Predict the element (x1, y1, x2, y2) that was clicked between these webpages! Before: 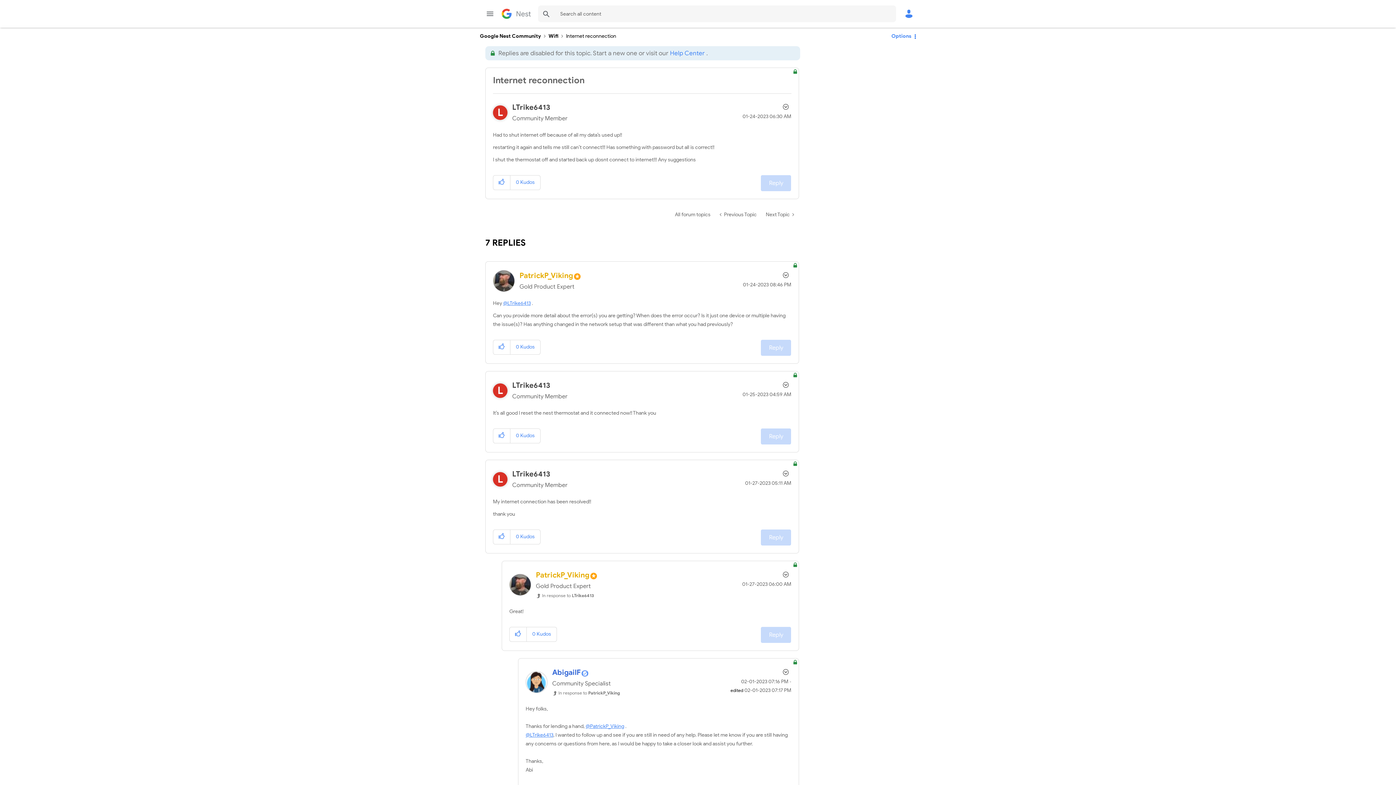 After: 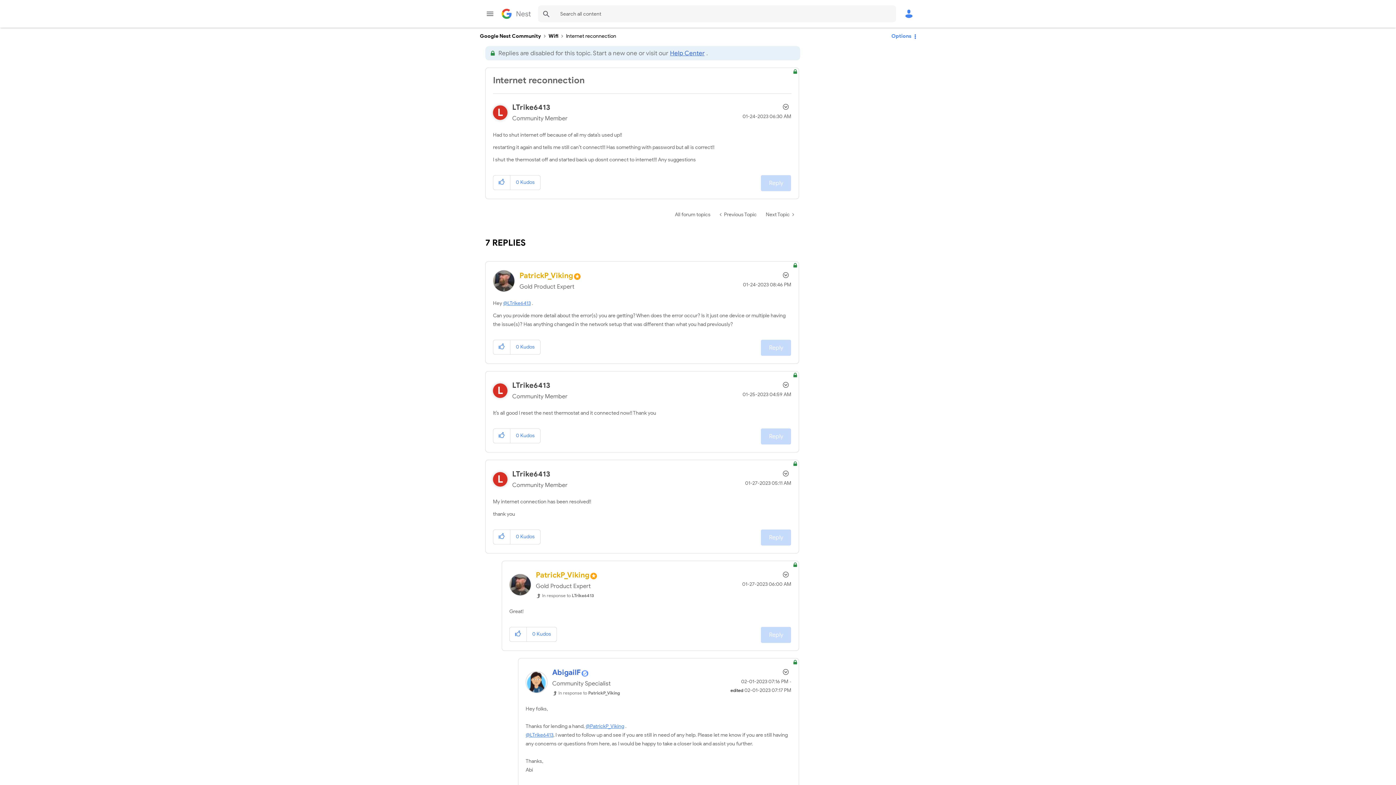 Action: label: Help Center bbox: (668, 48, 706, 58)